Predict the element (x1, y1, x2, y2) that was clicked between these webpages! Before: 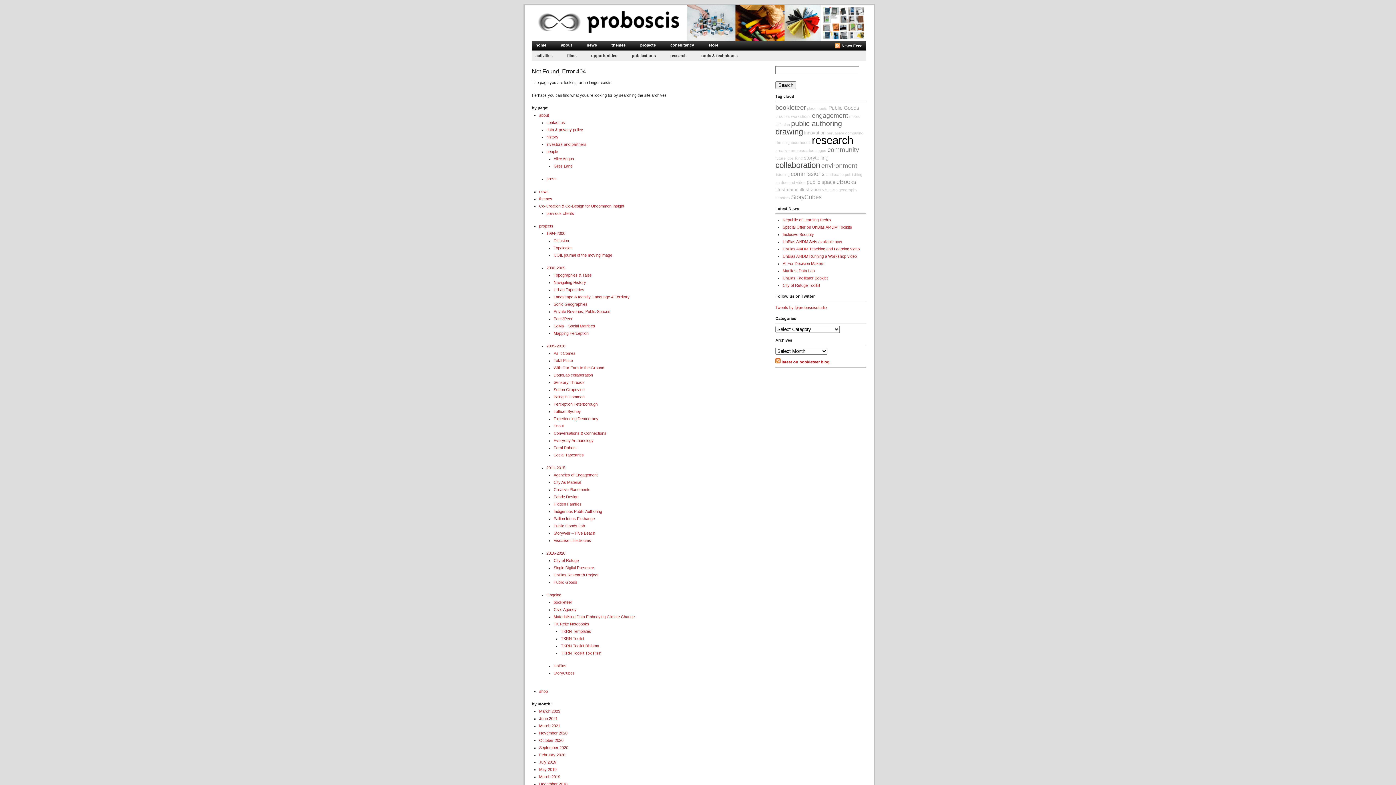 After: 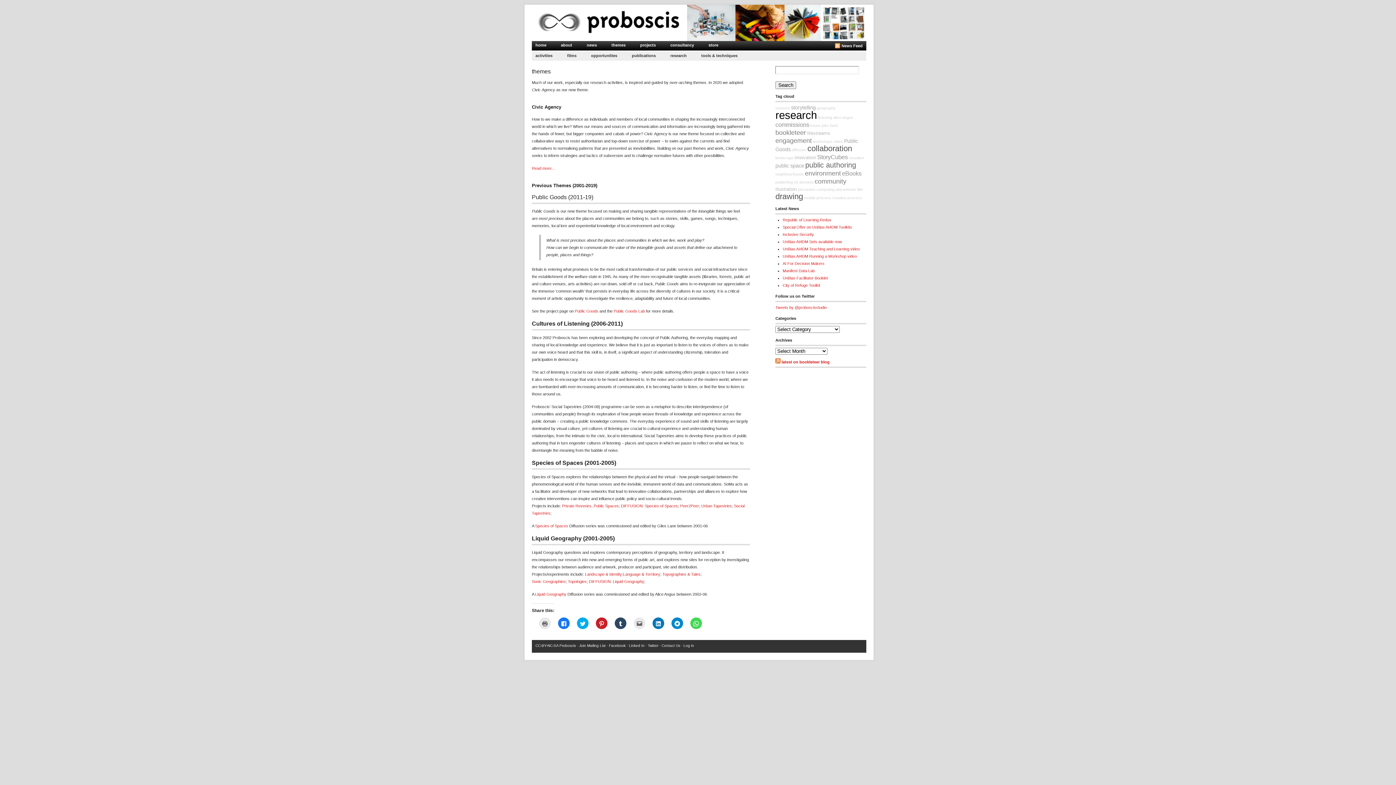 Action: bbox: (608, 41, 629, 49) label: themes